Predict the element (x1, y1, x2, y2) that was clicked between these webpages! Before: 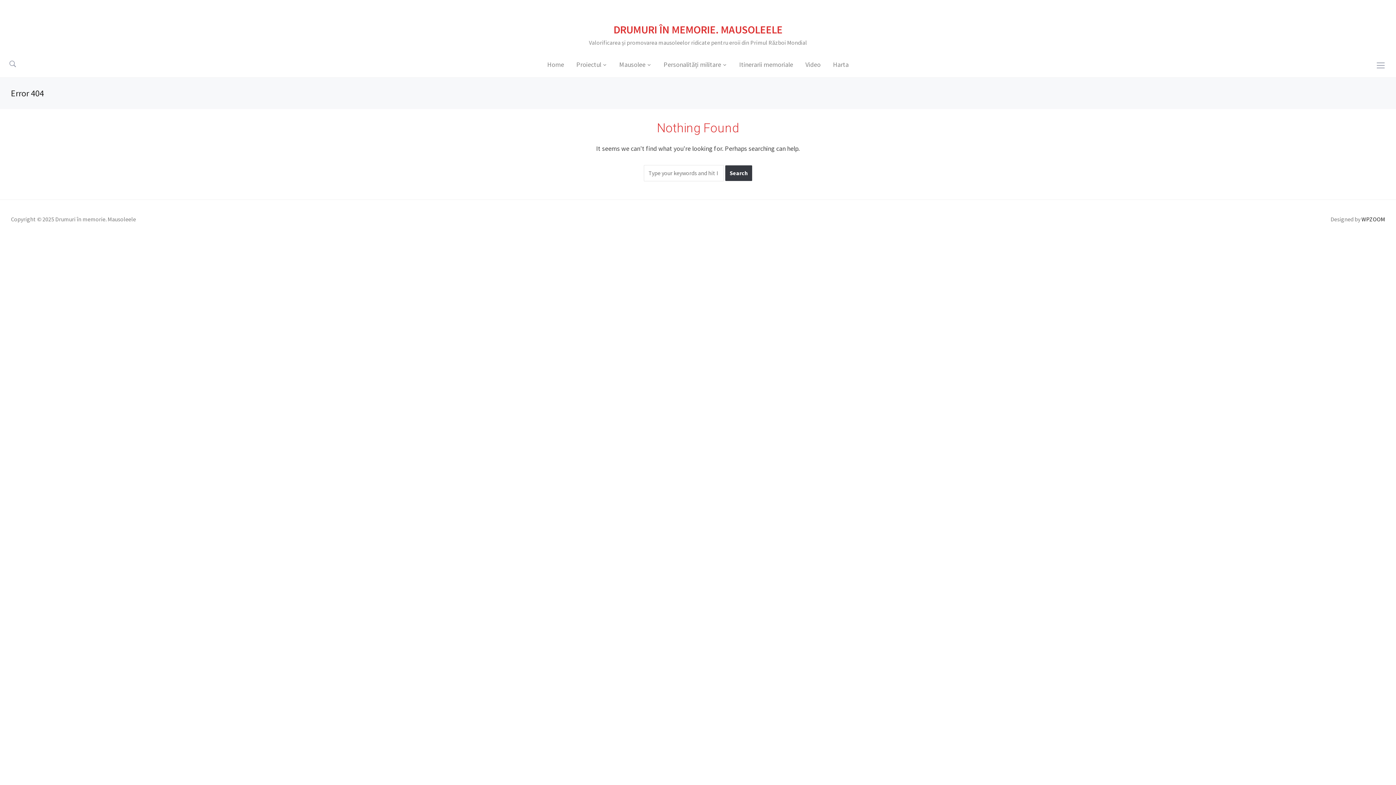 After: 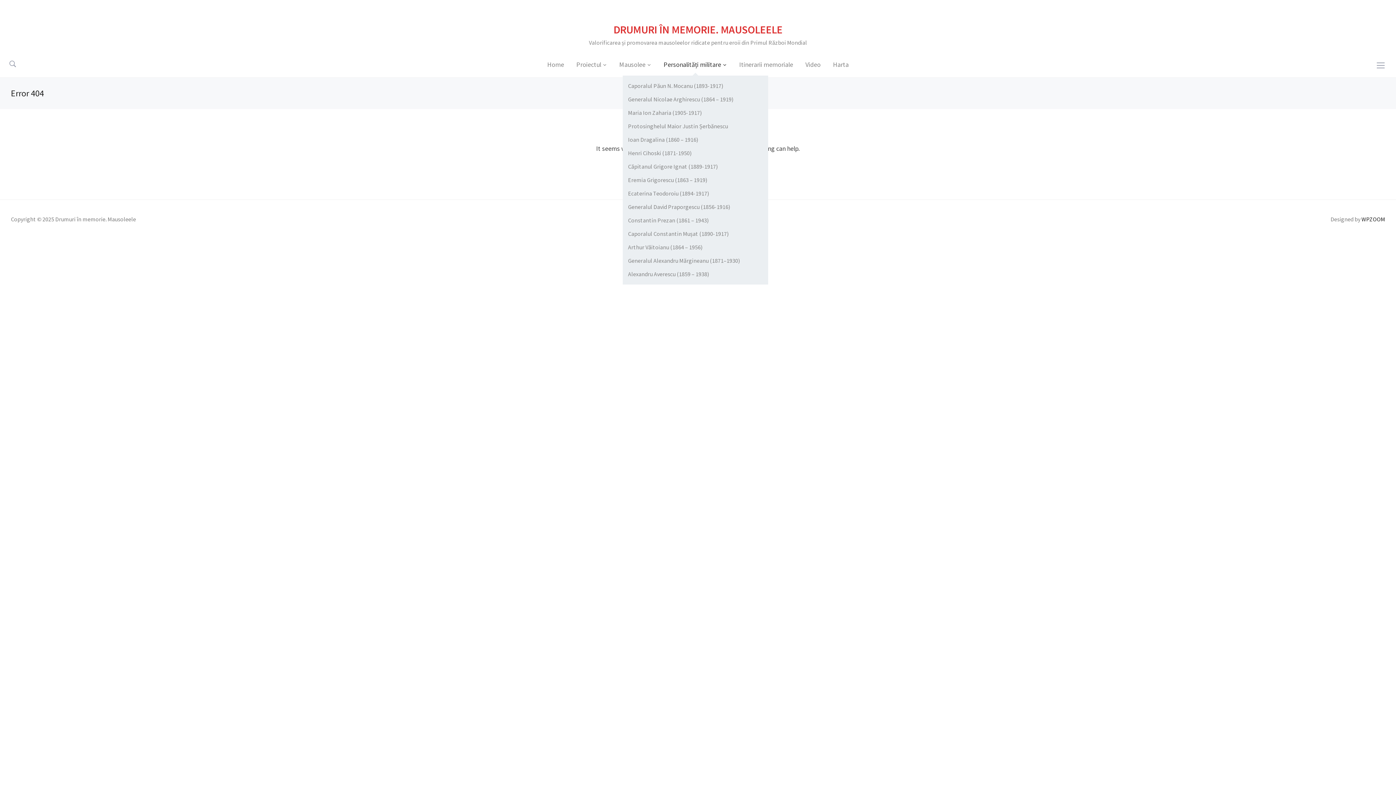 Action: bbox: (663, 59, 727, 70) label: Personalități militare